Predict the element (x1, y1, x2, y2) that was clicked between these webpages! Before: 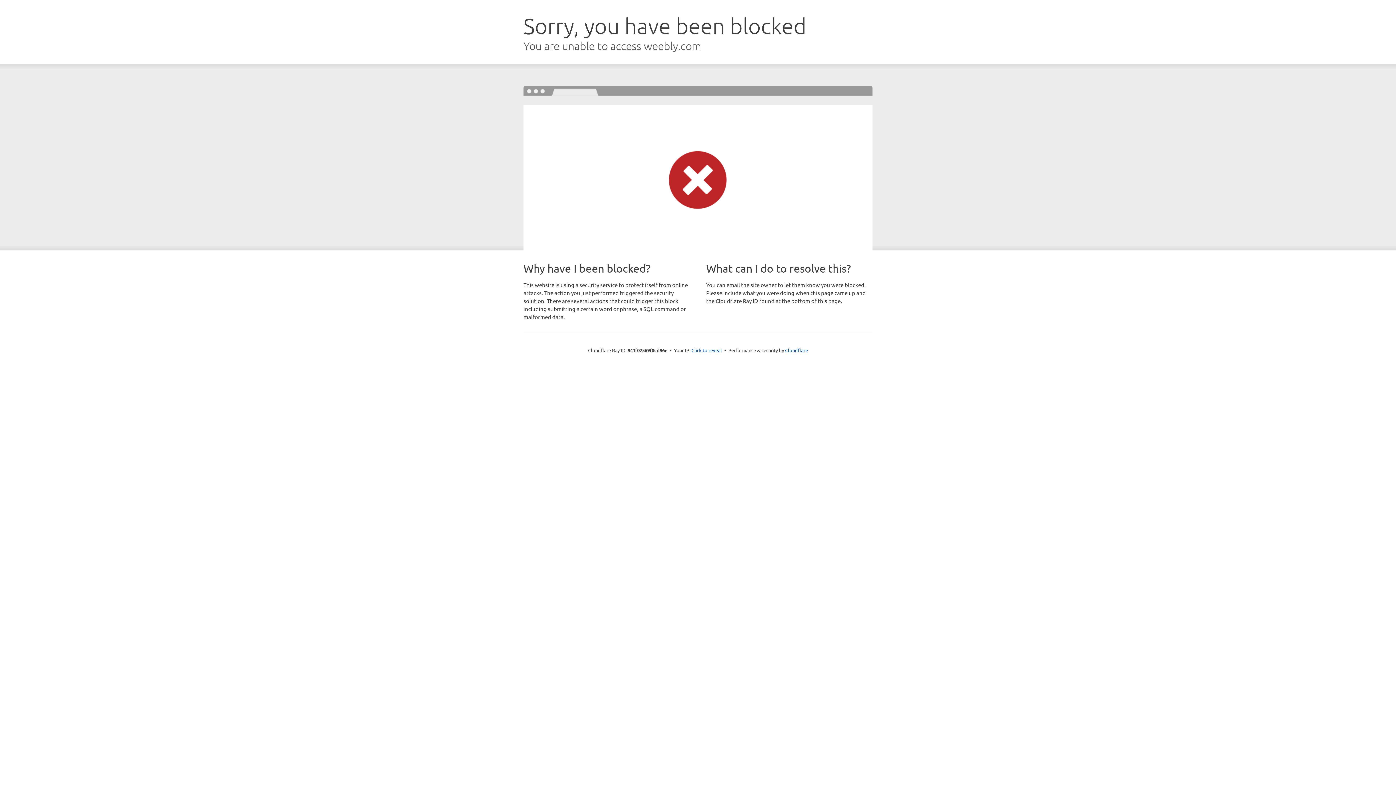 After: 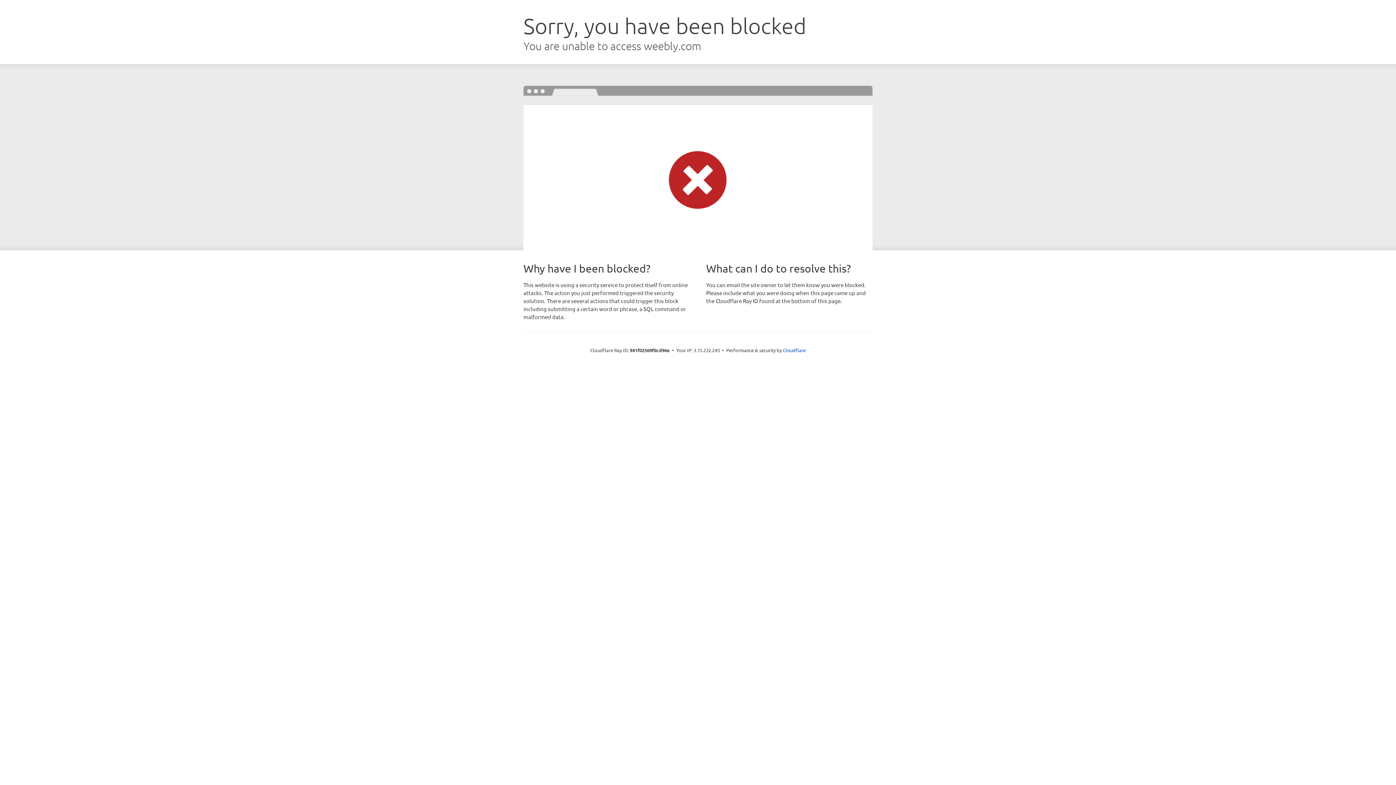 Action: label: Click to reveal bbox: (691, 346, 722, 353)